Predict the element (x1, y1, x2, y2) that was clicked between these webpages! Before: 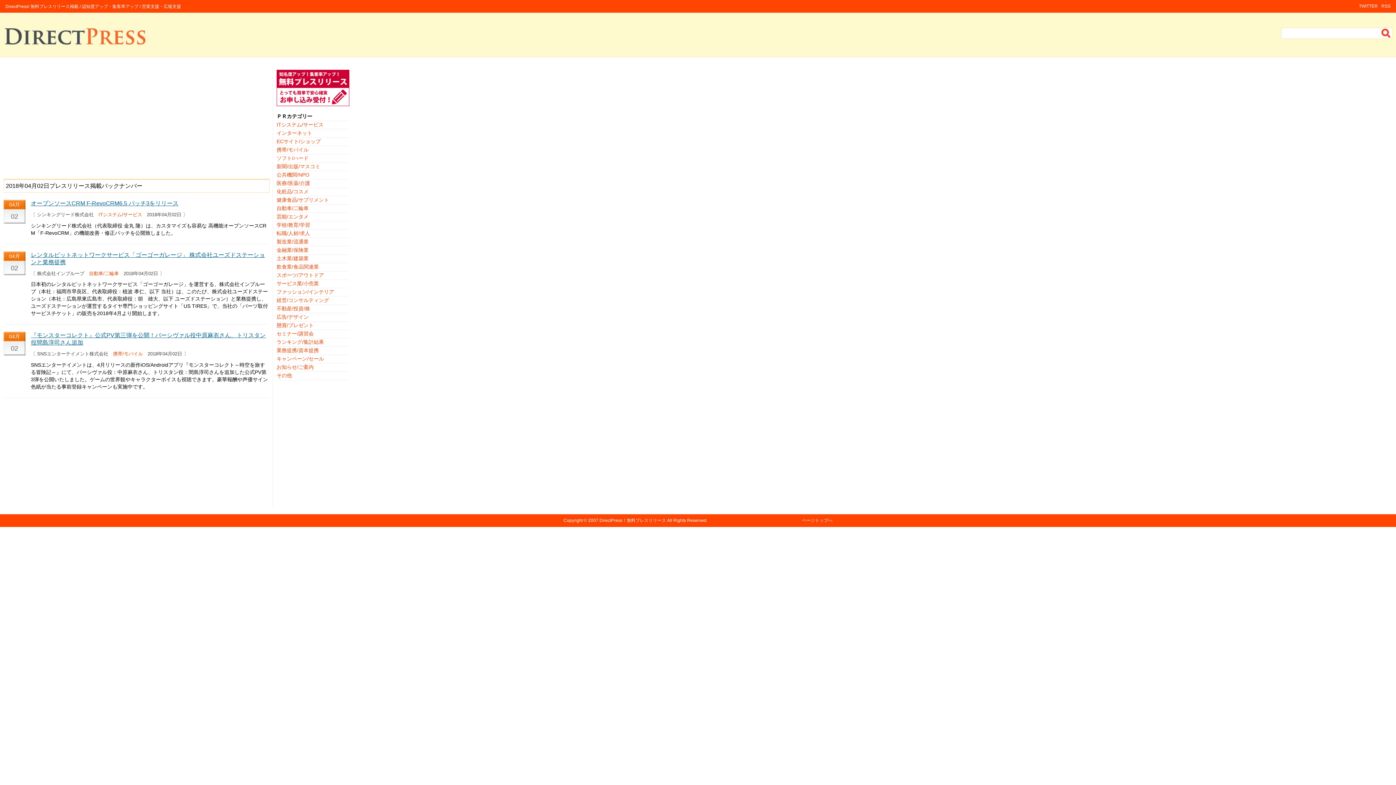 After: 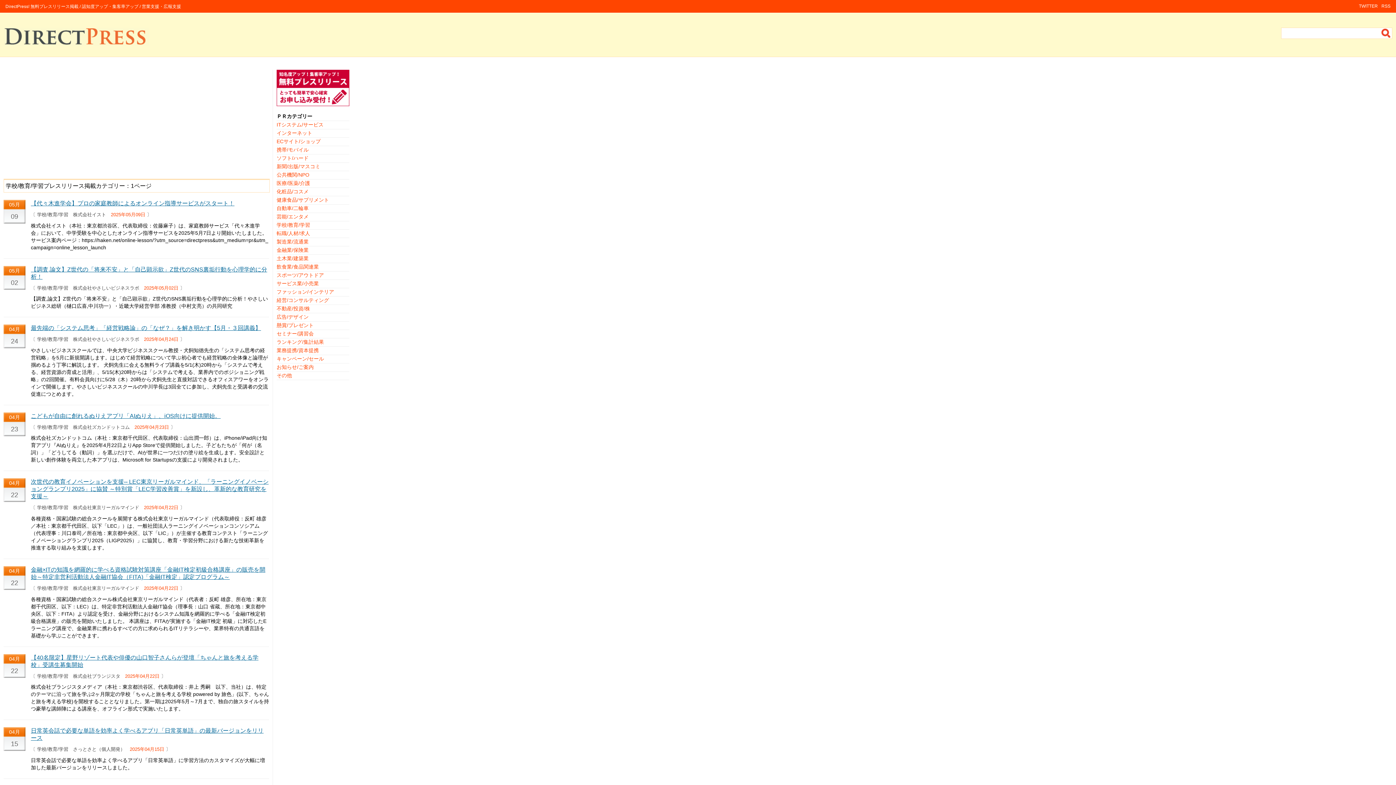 Action: label: 学校/教育/学習 bbox: (276, 222, 310, 228)